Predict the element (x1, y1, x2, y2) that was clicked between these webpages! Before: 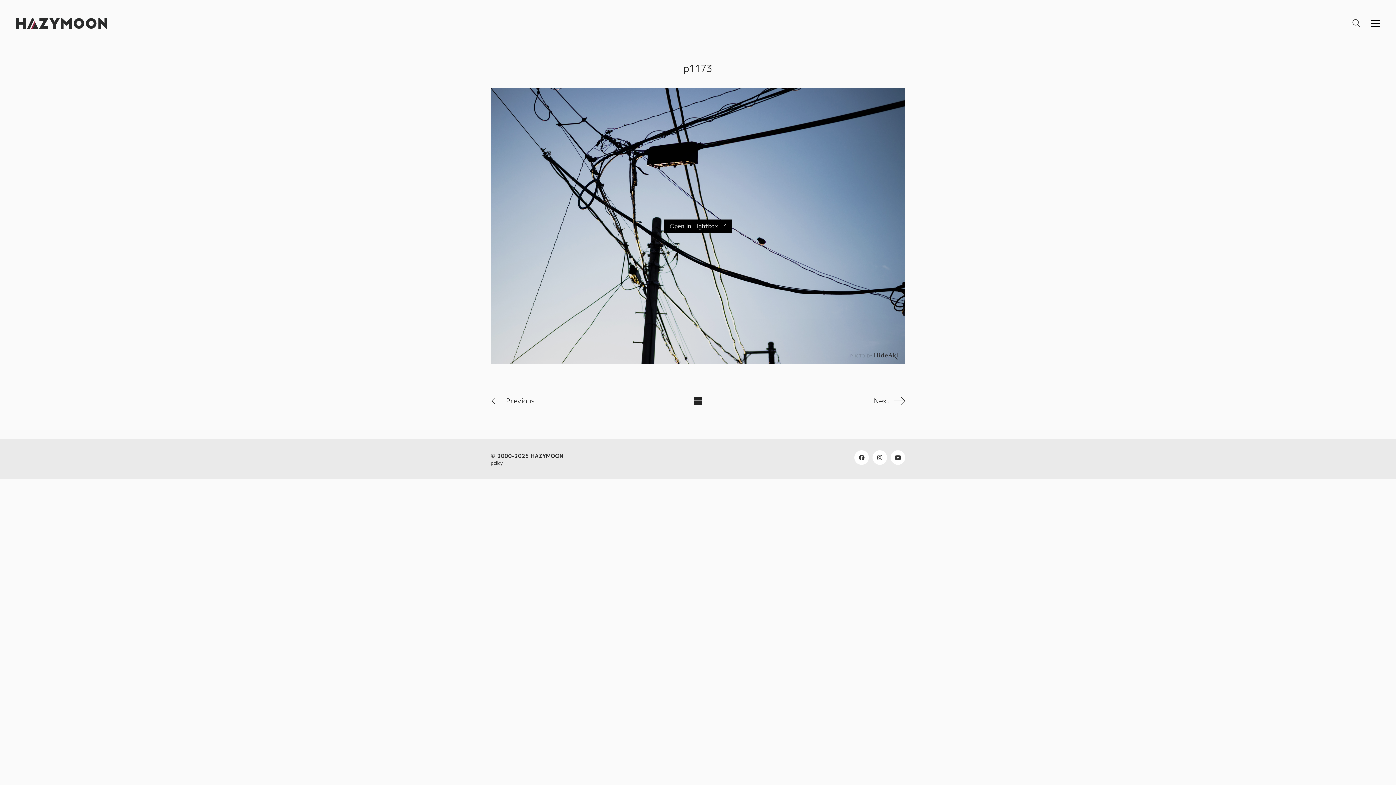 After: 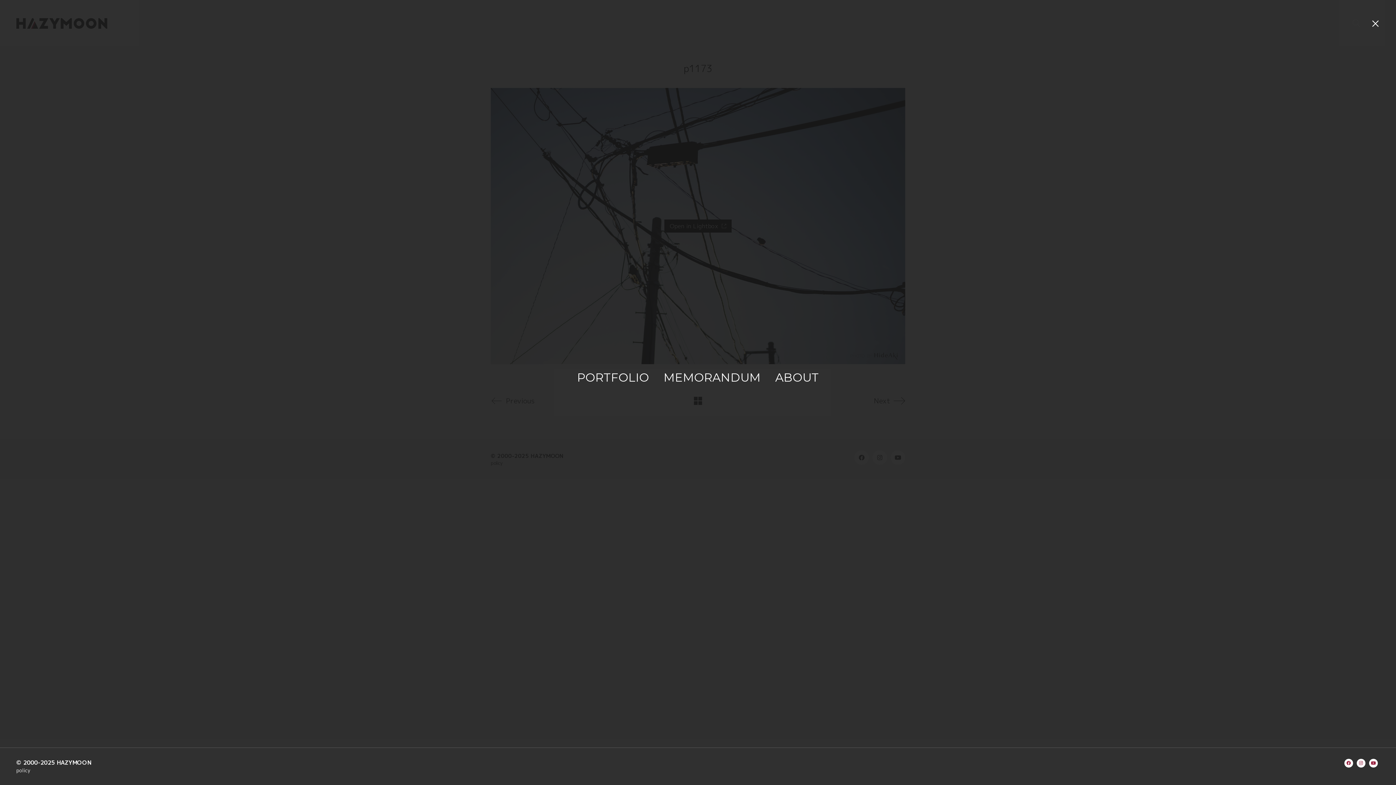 Action: label: Toggle navigation bbox: (1371, 18, 1380, 28)